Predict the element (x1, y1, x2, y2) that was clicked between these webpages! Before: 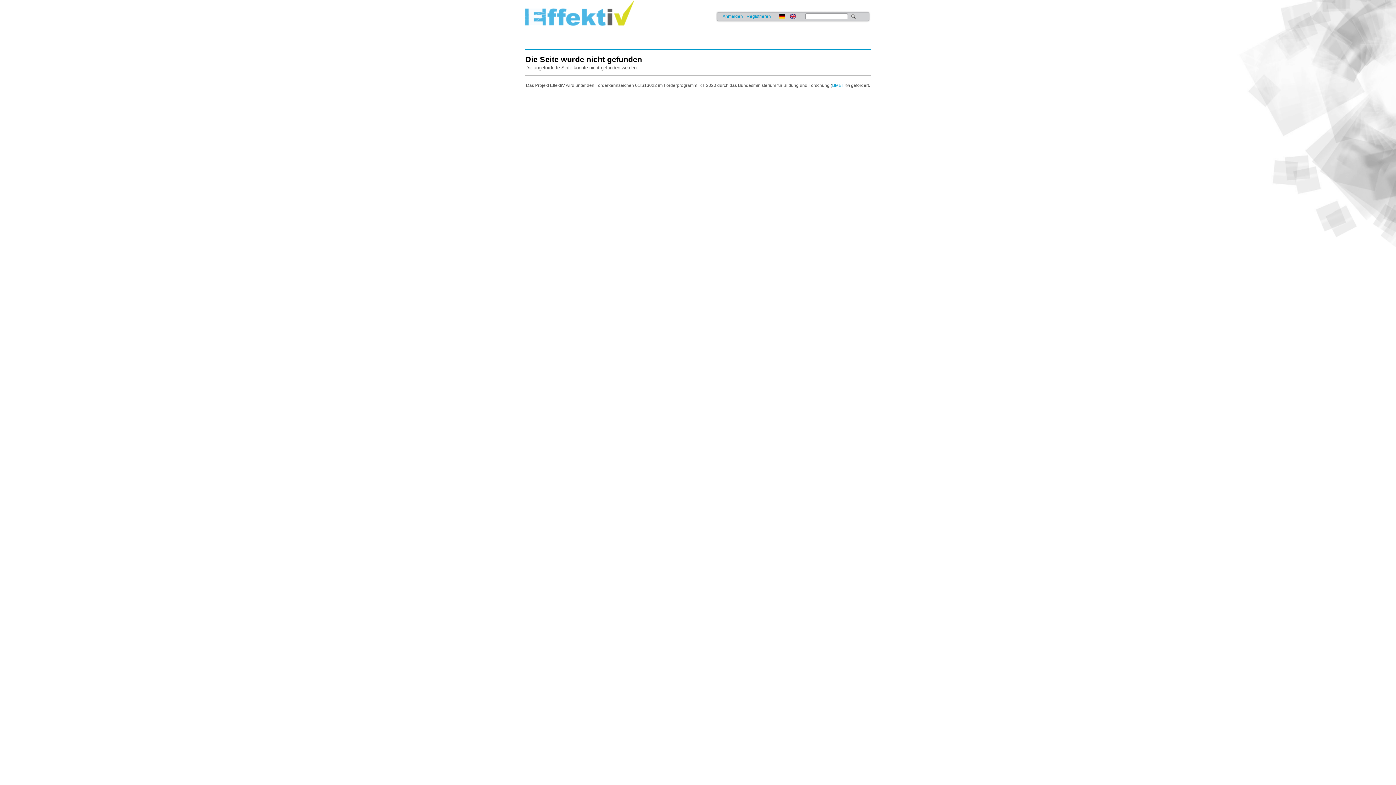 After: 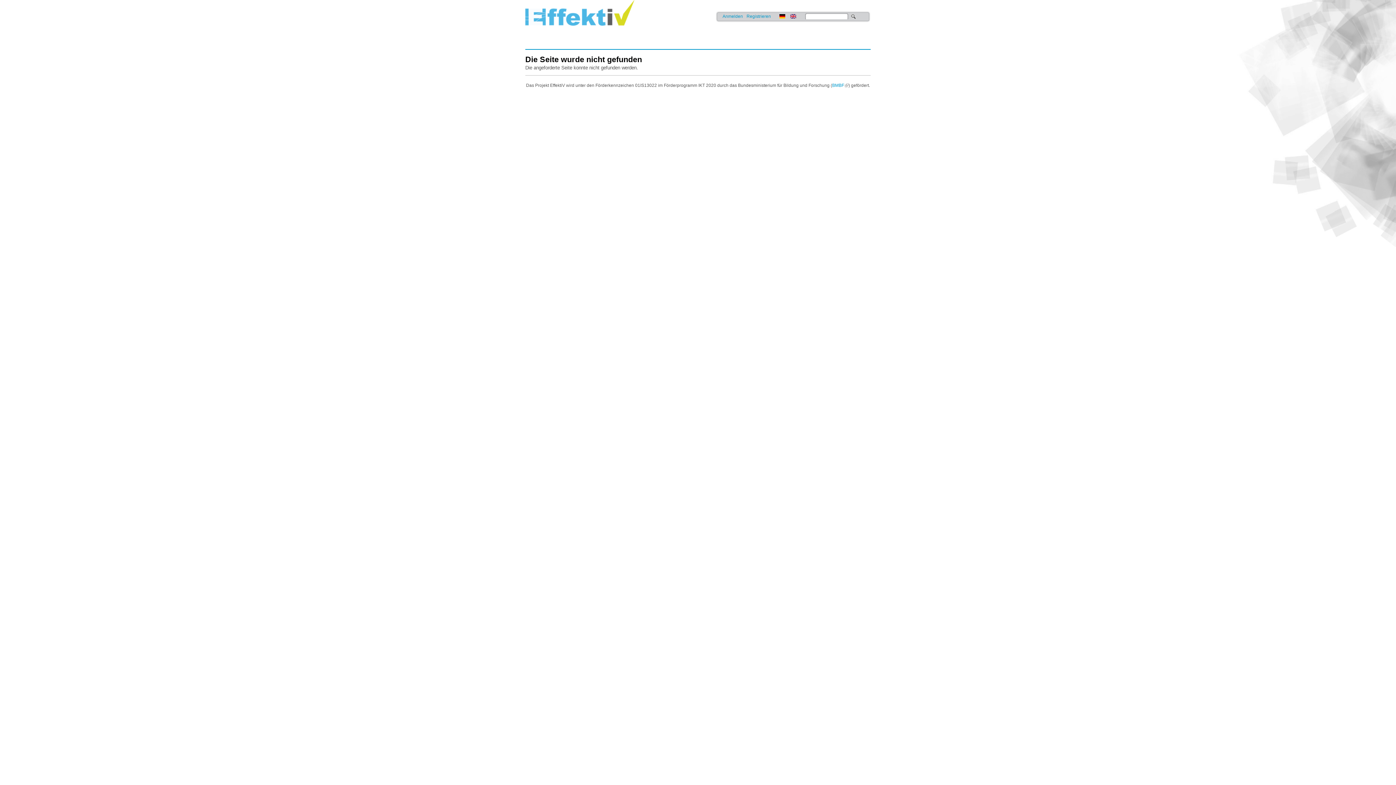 Action: bbox: (779, 13, 785, 18)